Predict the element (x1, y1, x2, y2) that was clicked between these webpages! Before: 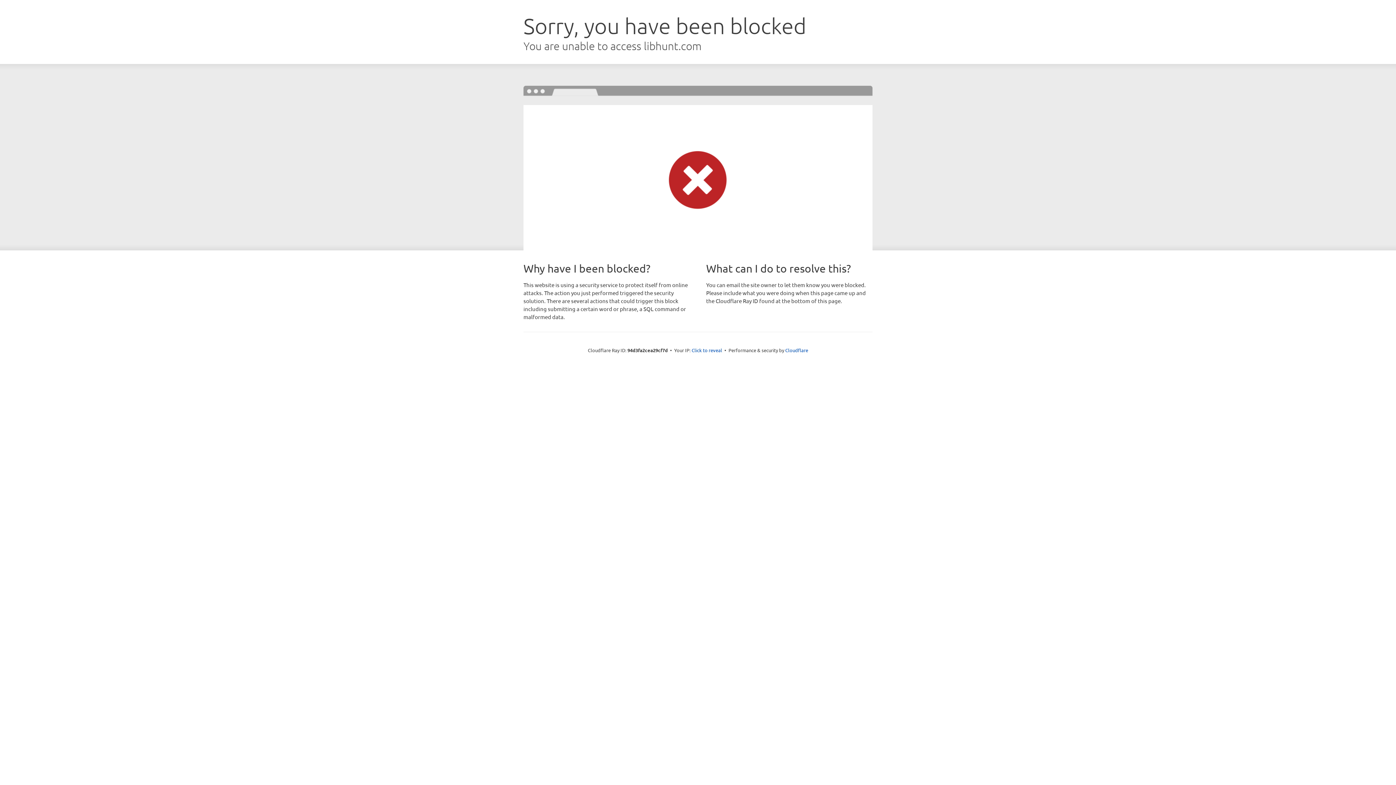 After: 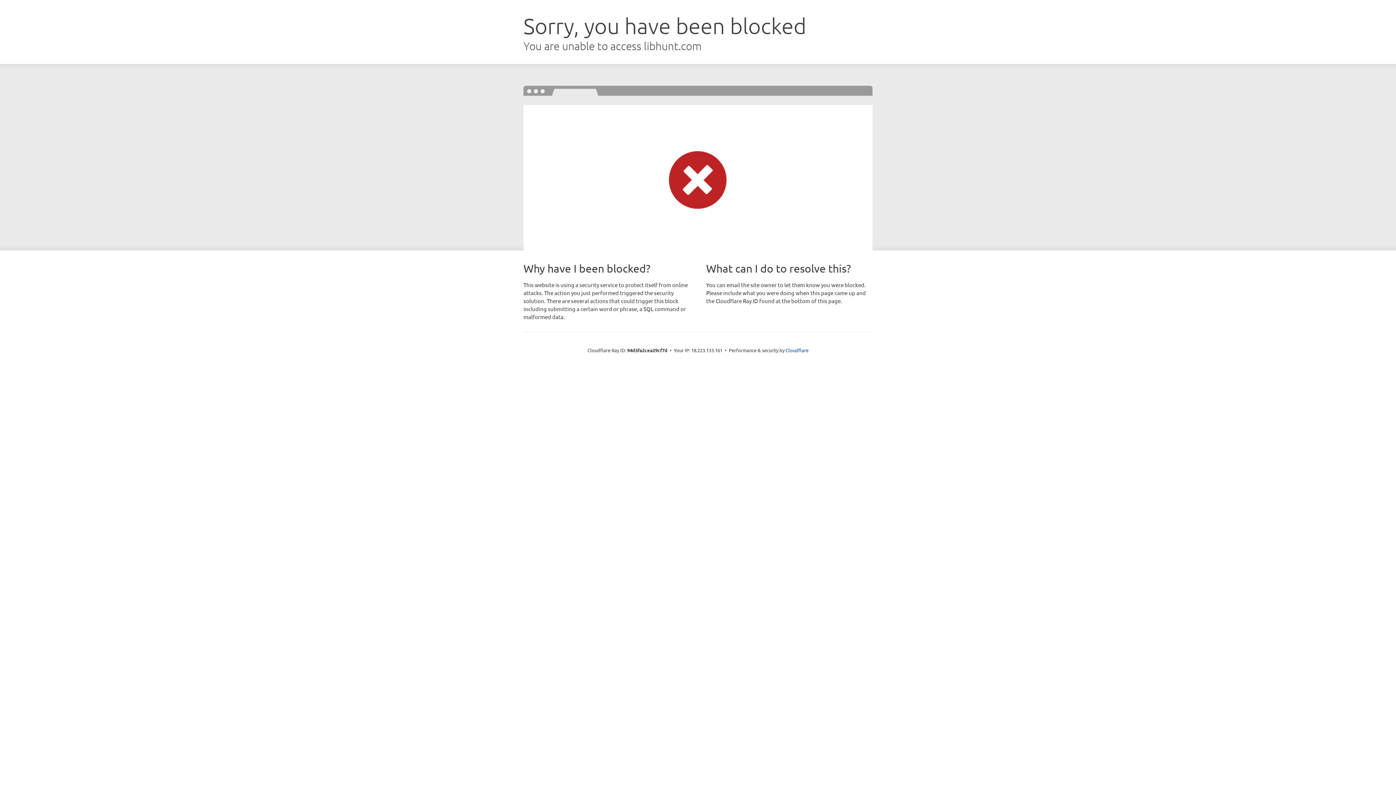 Action: bbox: (691, 346, 722, 353) label: Click to reveal